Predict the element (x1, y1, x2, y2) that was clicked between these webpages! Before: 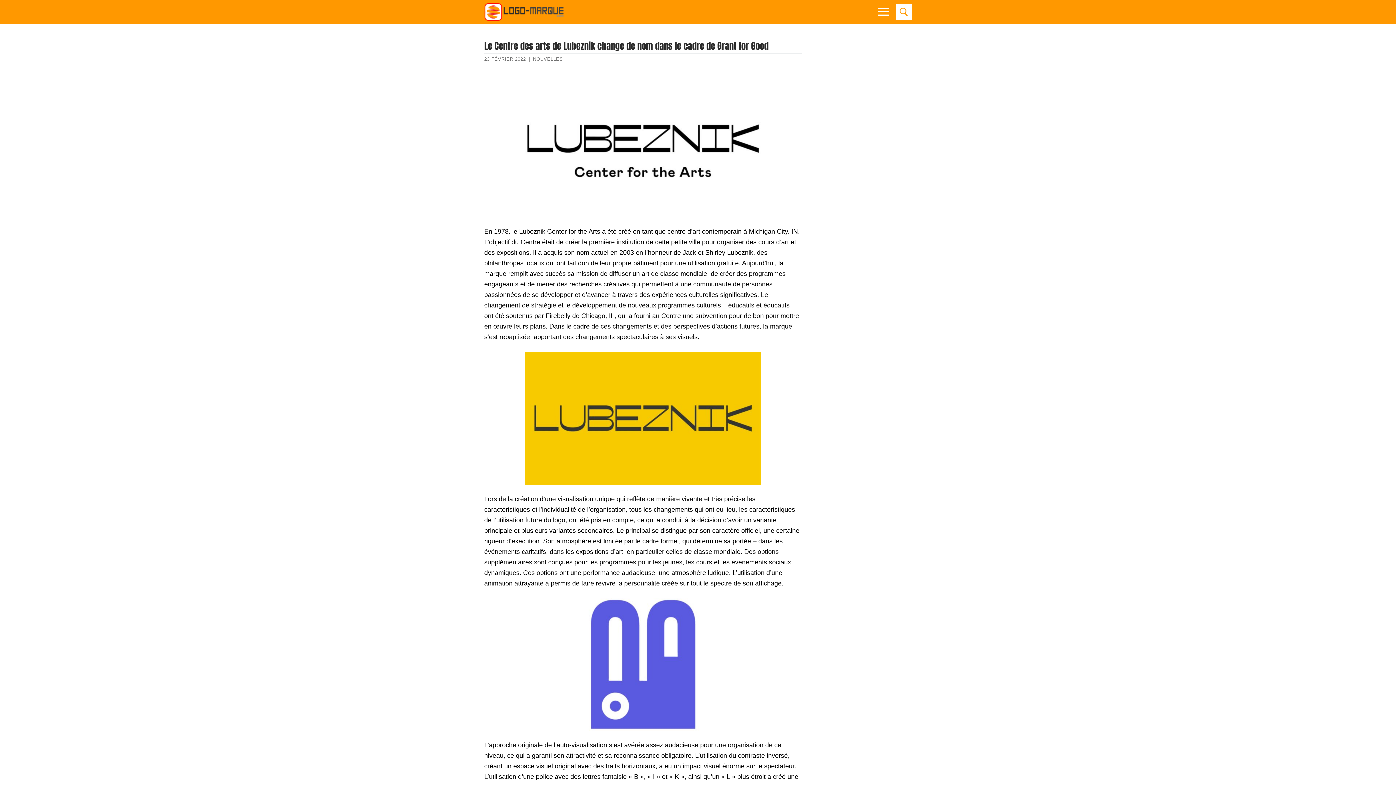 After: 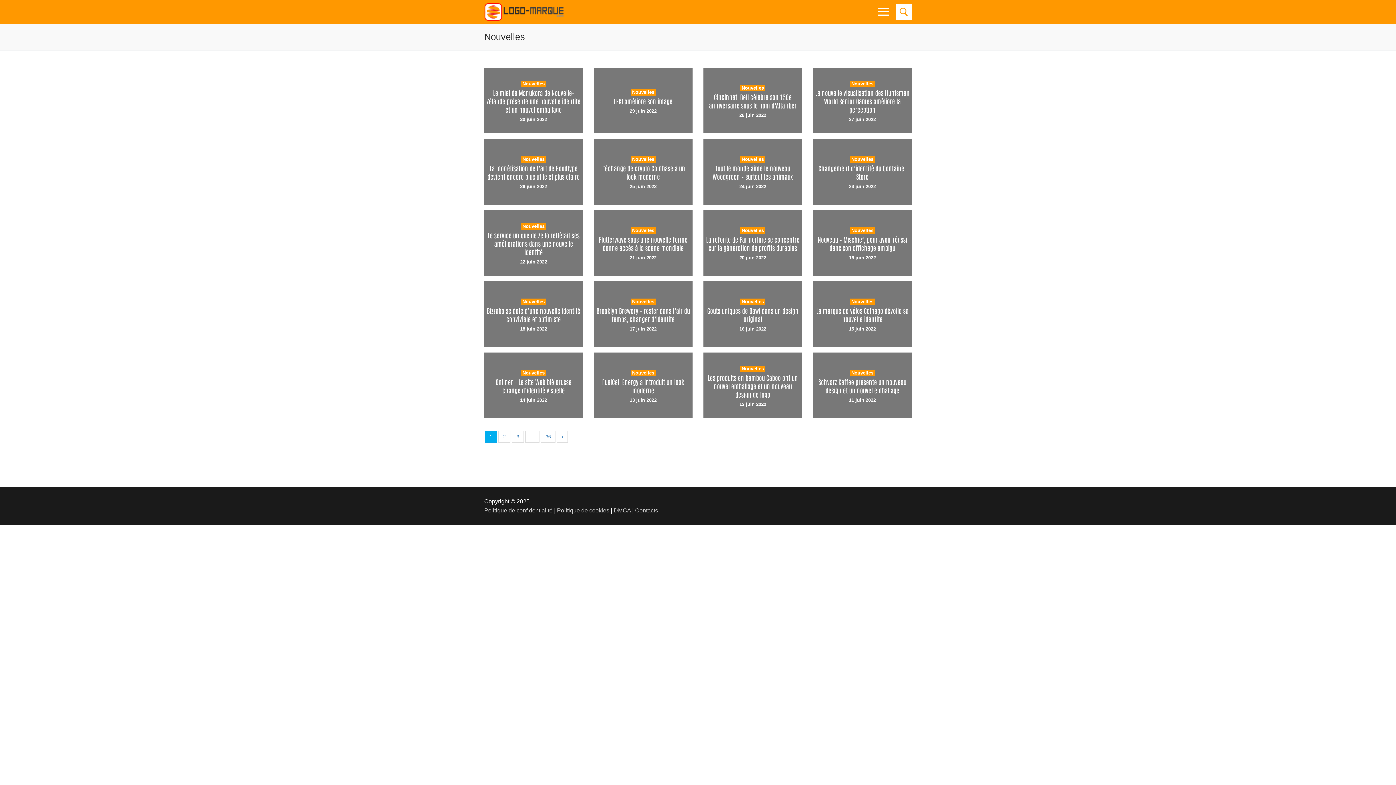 Action: bbox: (533, 56, 563, 61) label: NOUVELLES